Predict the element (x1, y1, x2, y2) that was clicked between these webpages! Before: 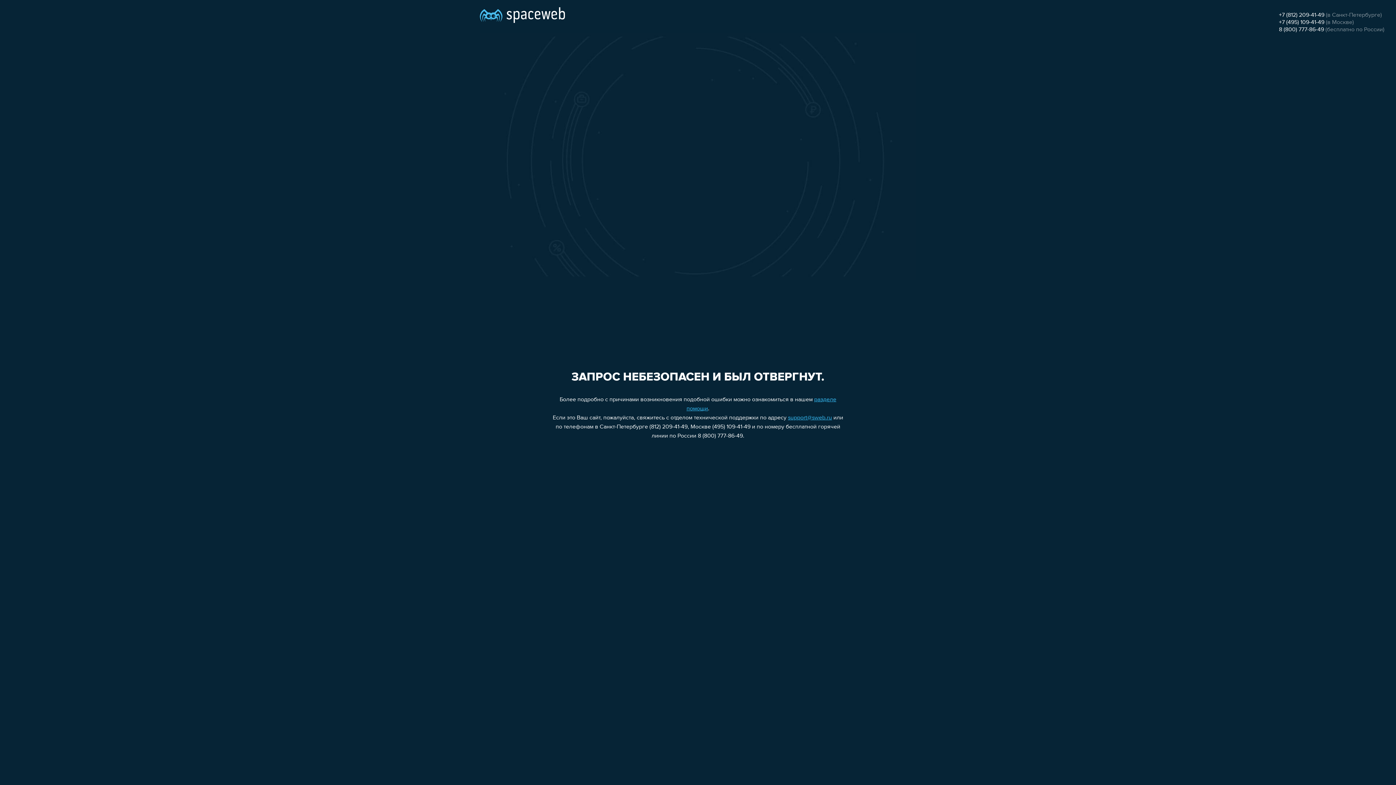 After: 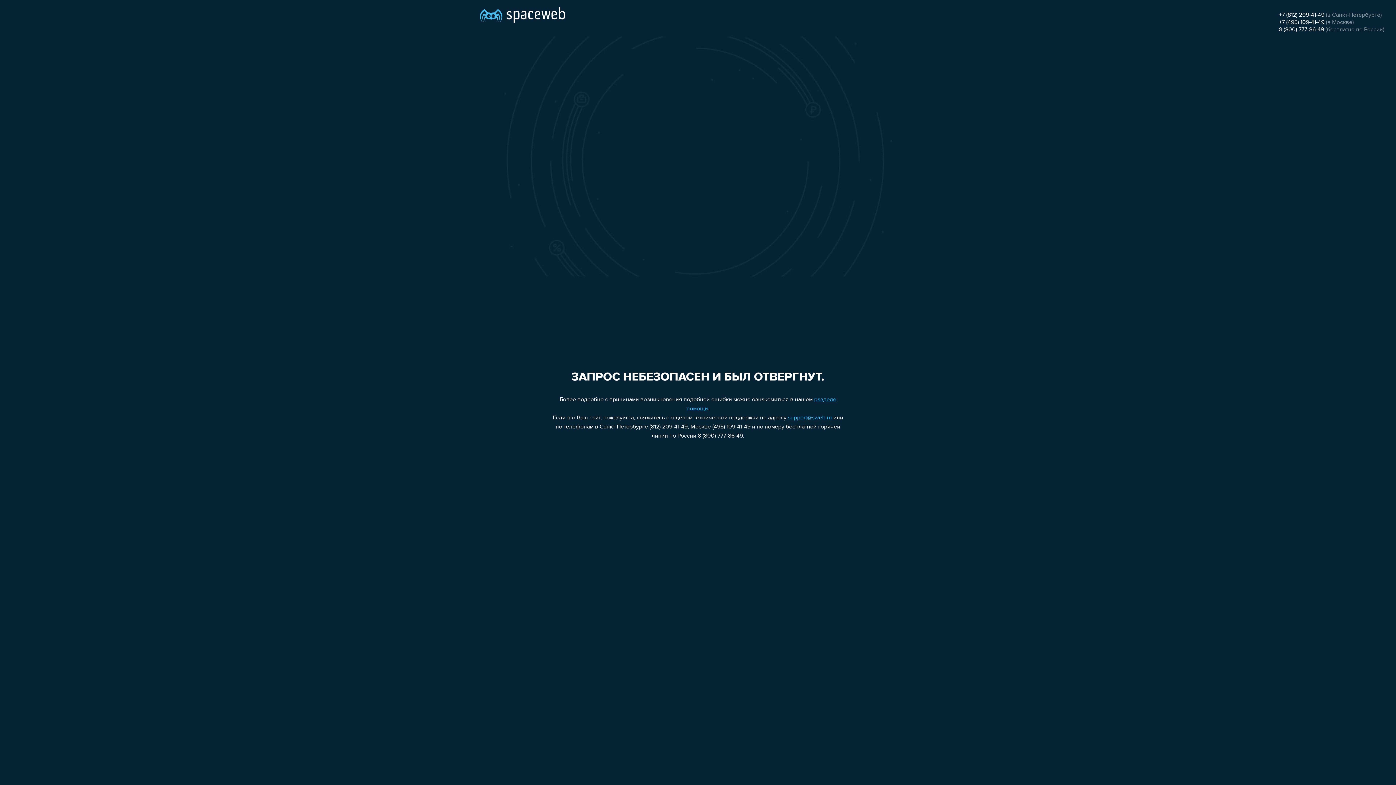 Action: bbox: (1279, 19, 1324, 25) label: +7 (495) 109-41-49